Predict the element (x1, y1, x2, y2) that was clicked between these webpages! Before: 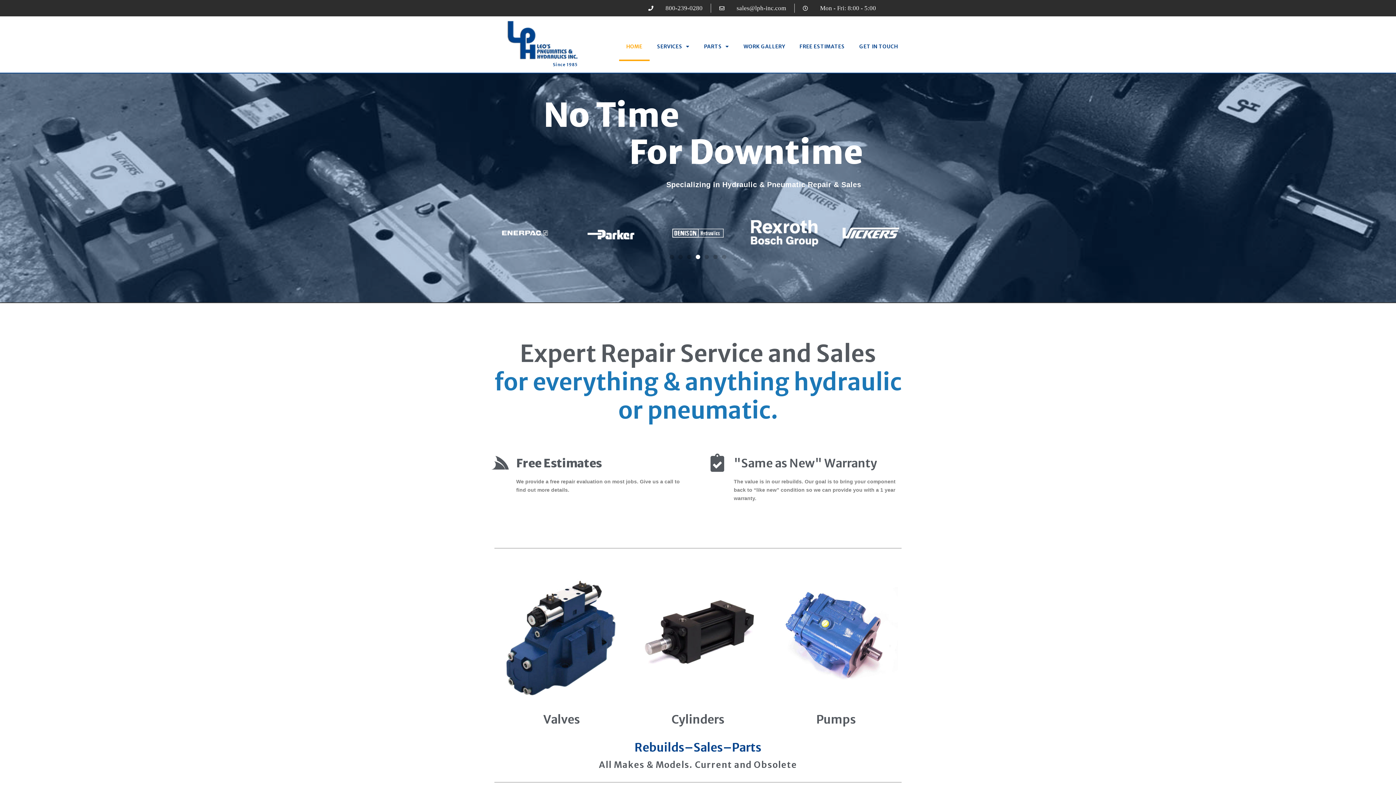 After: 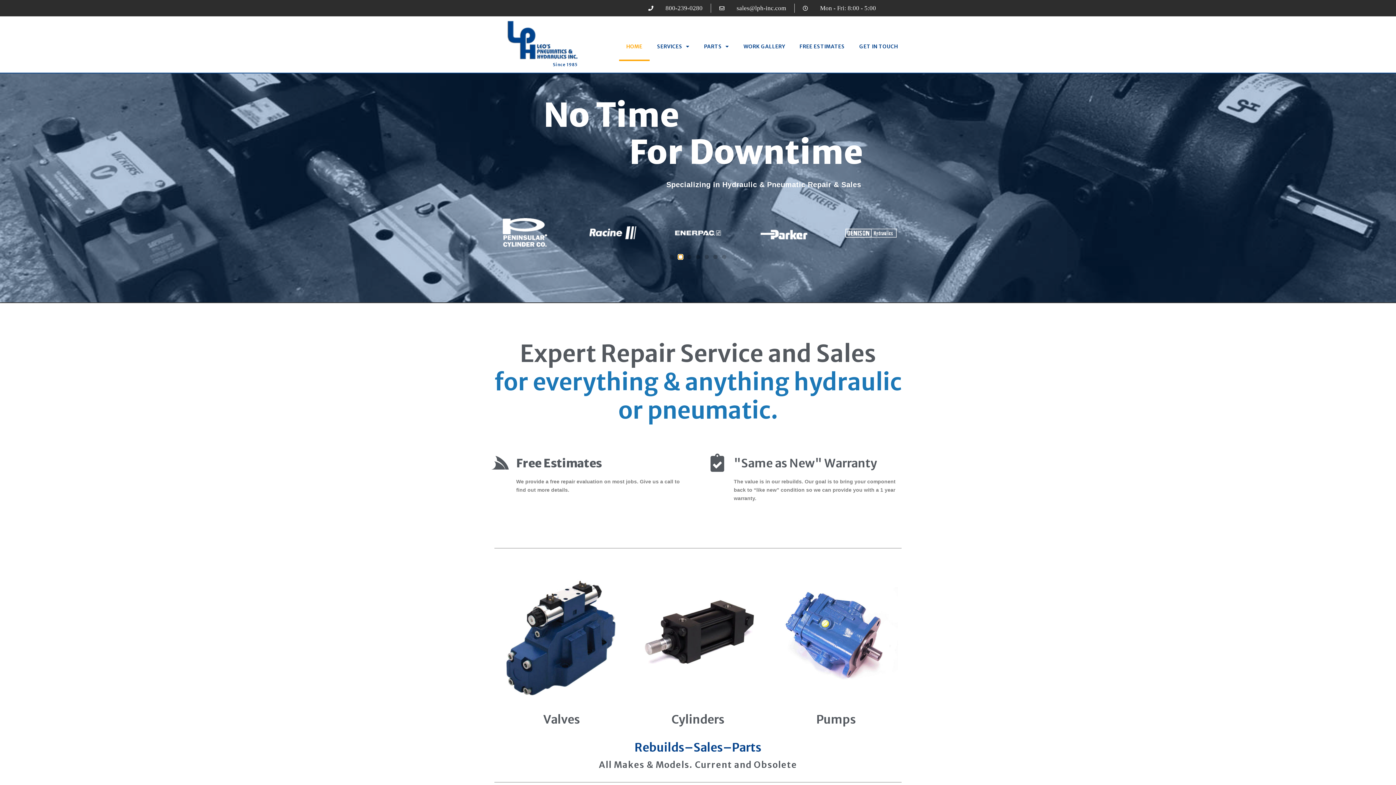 Action: label: Go to slide 2 bbox: (678, 255, 682, 259)